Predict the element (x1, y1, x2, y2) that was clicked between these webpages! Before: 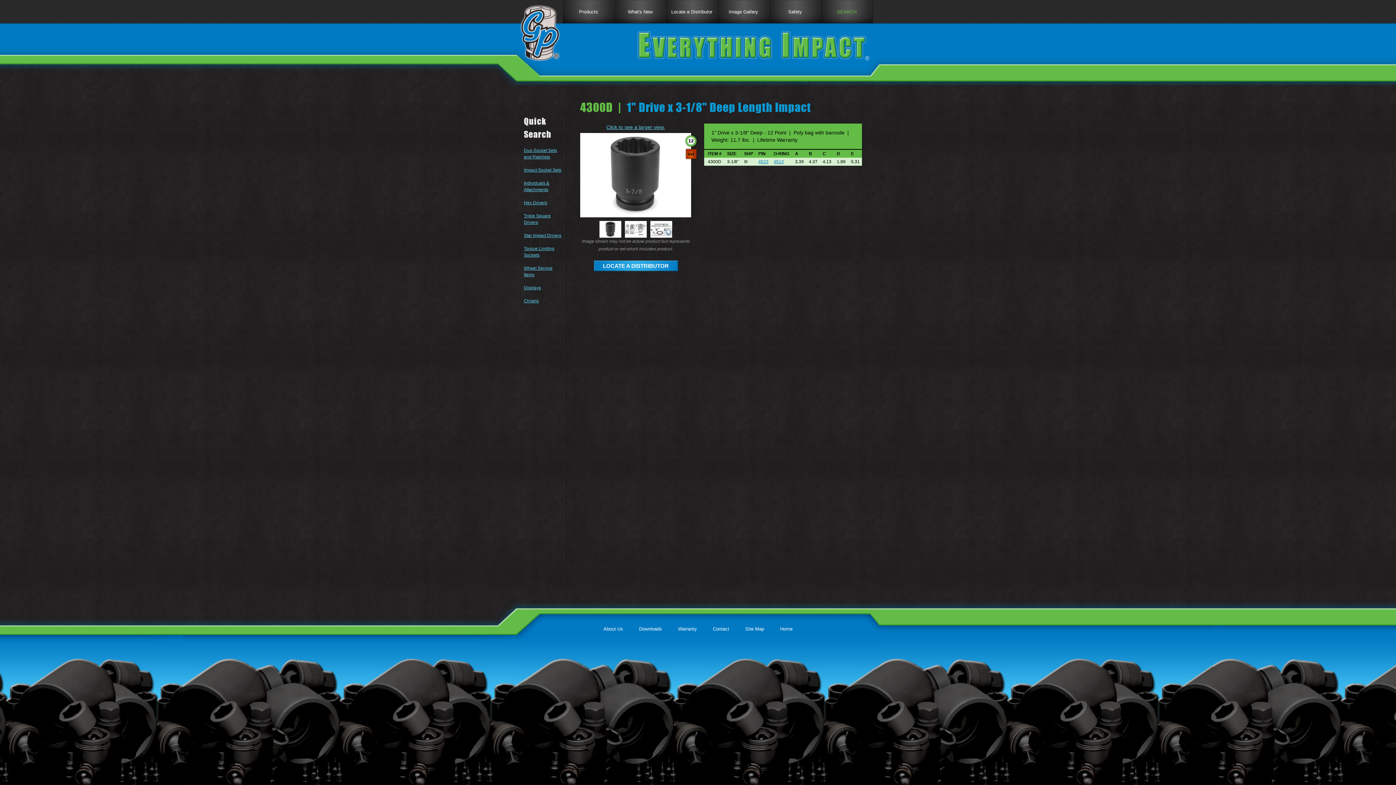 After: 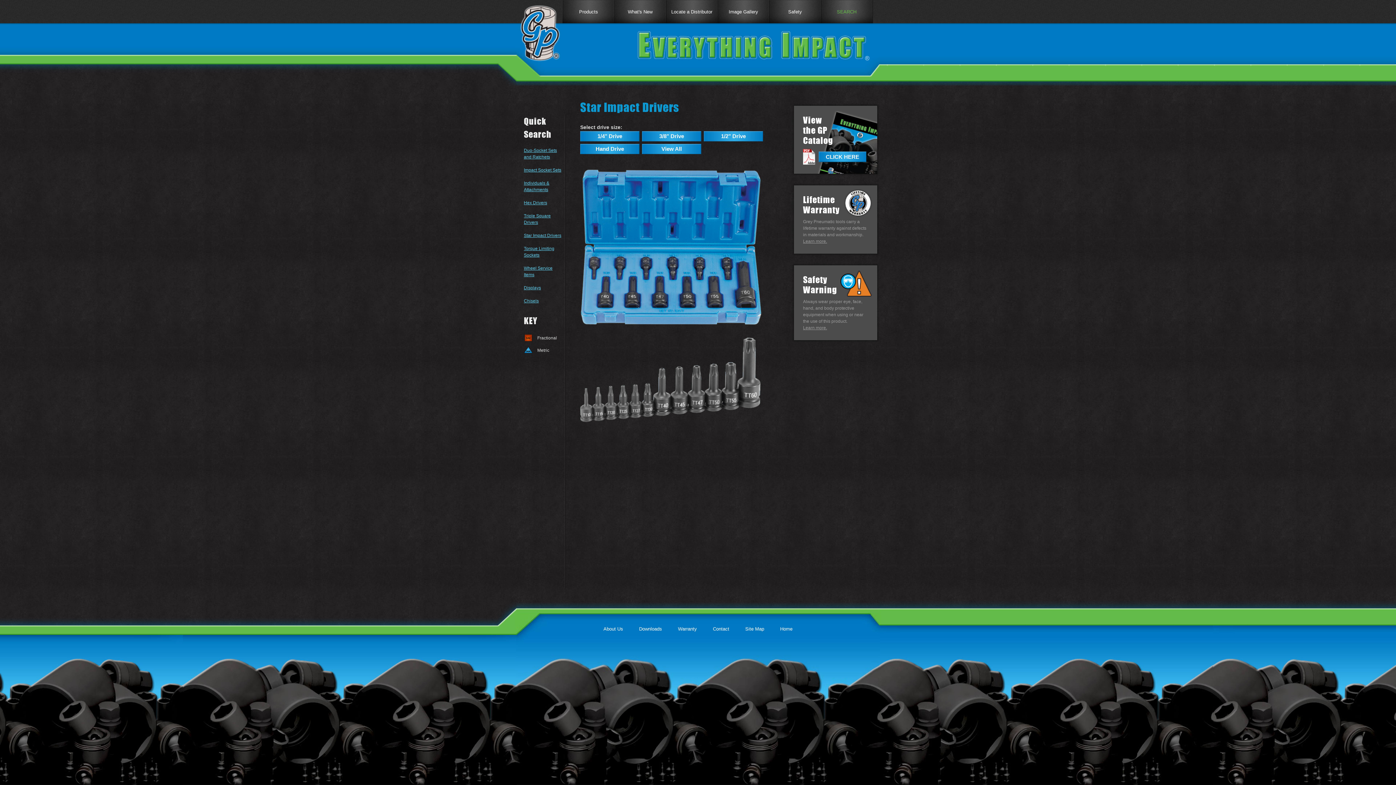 Action: bbox: (524, 233, 561, 238) label: Star Impact Drivers